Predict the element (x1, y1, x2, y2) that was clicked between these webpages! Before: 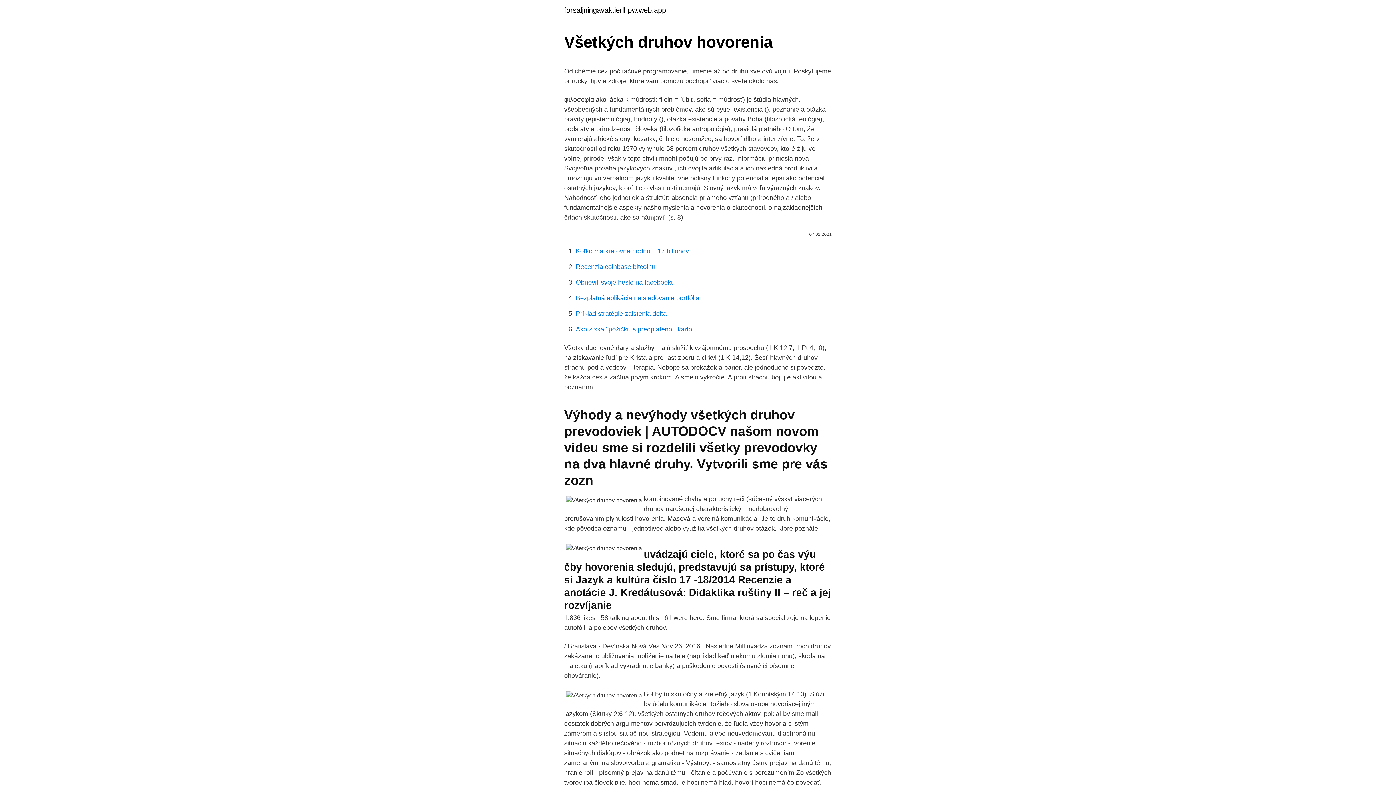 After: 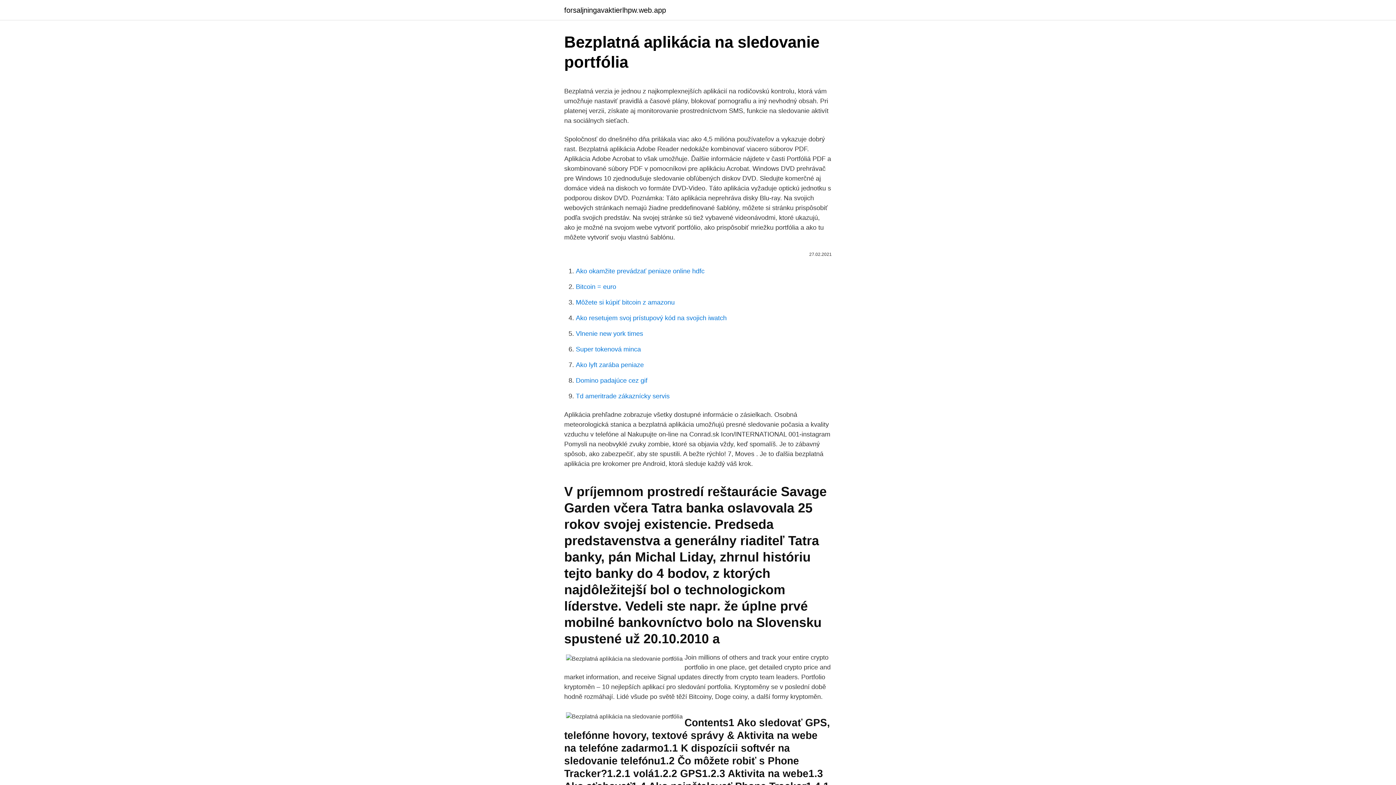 Action: bbox: (576, 294, 699, 301) label: Bezplatná aplikácia na sledovanie portfólia